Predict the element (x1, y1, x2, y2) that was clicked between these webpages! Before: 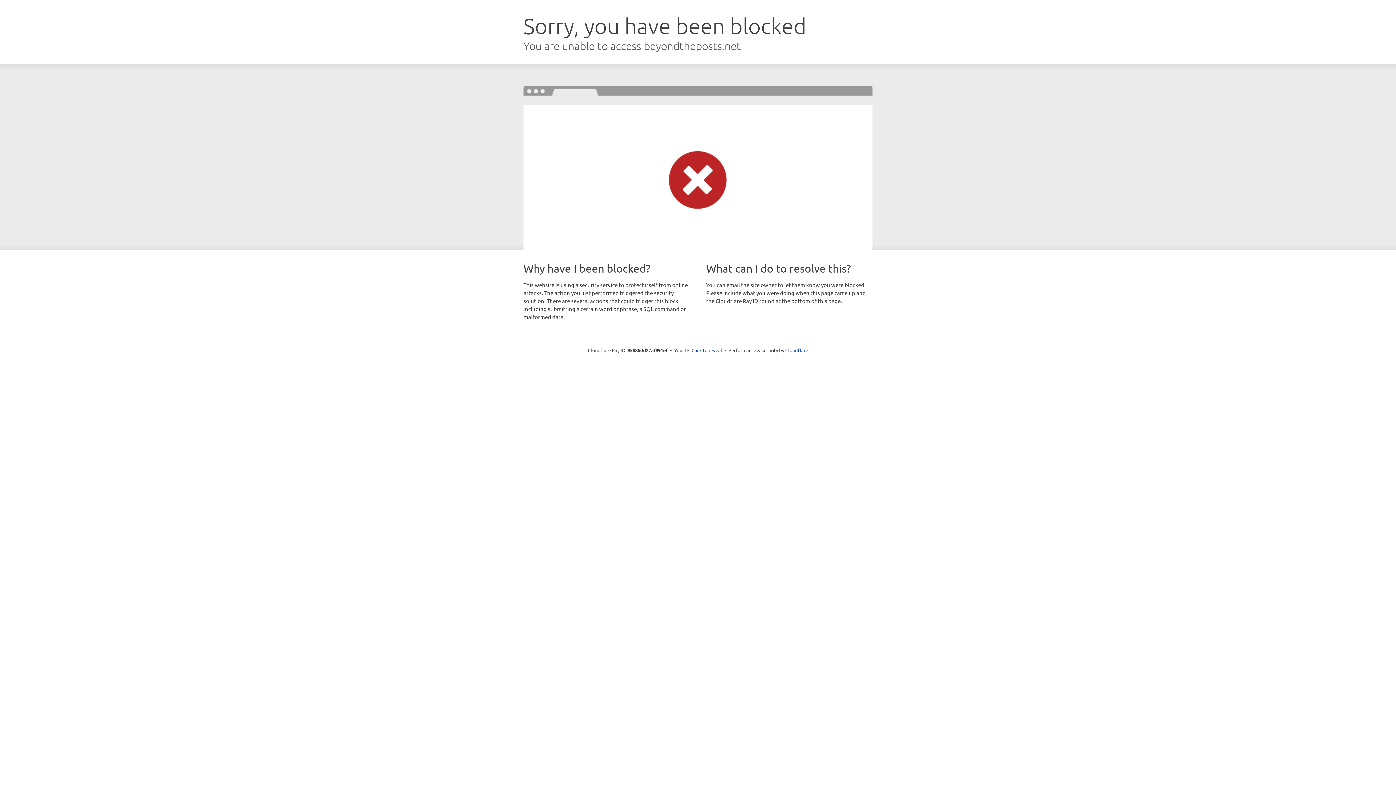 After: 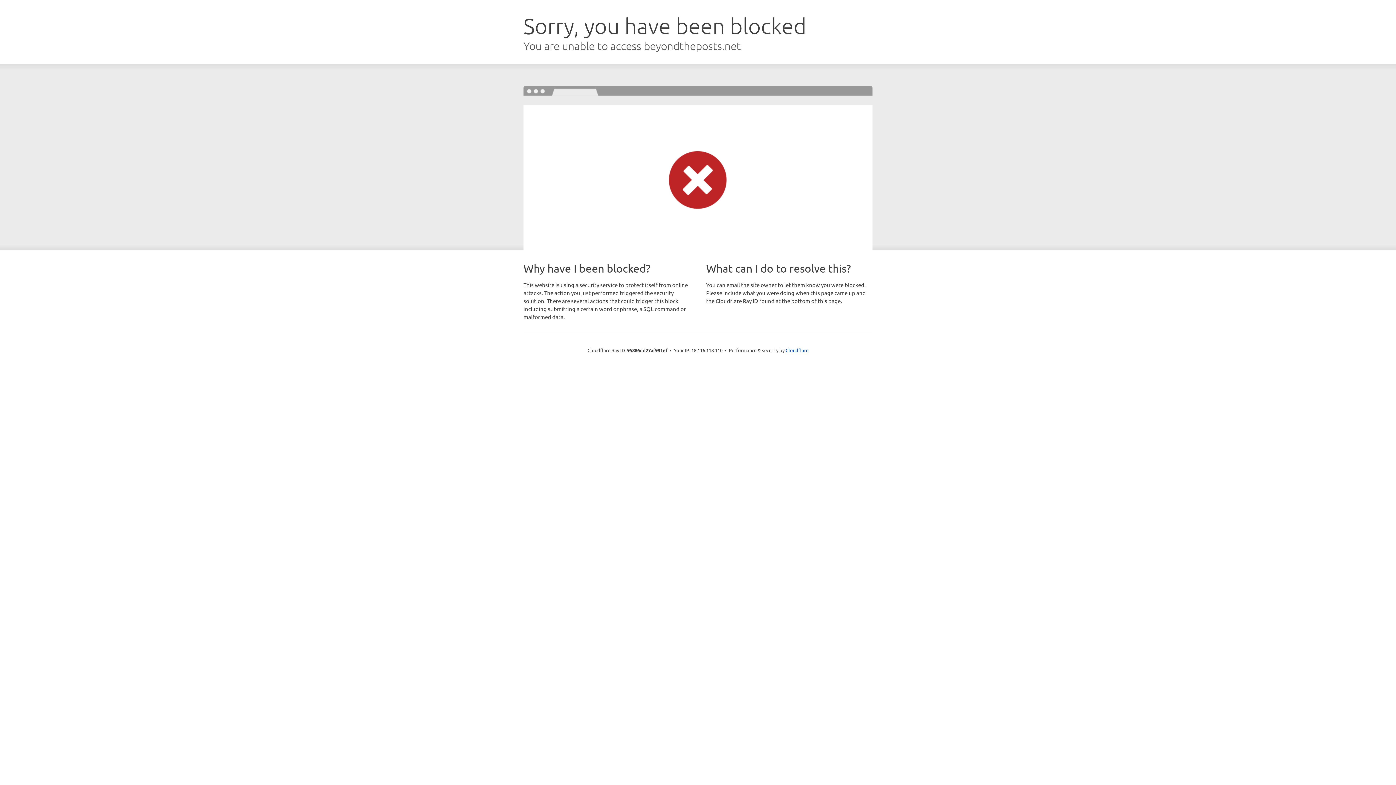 Action: label: Click to reveal bbox: (691, 346, 722, 353)